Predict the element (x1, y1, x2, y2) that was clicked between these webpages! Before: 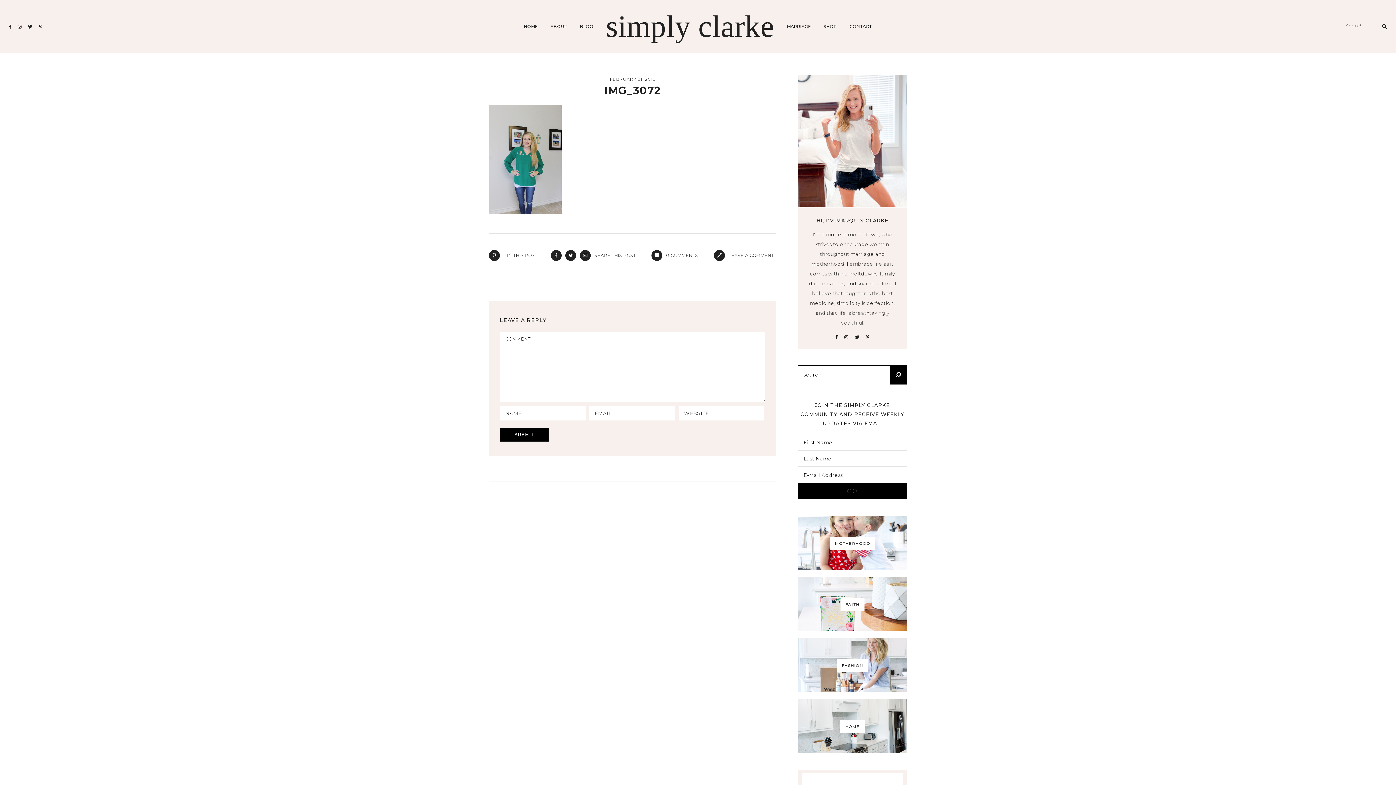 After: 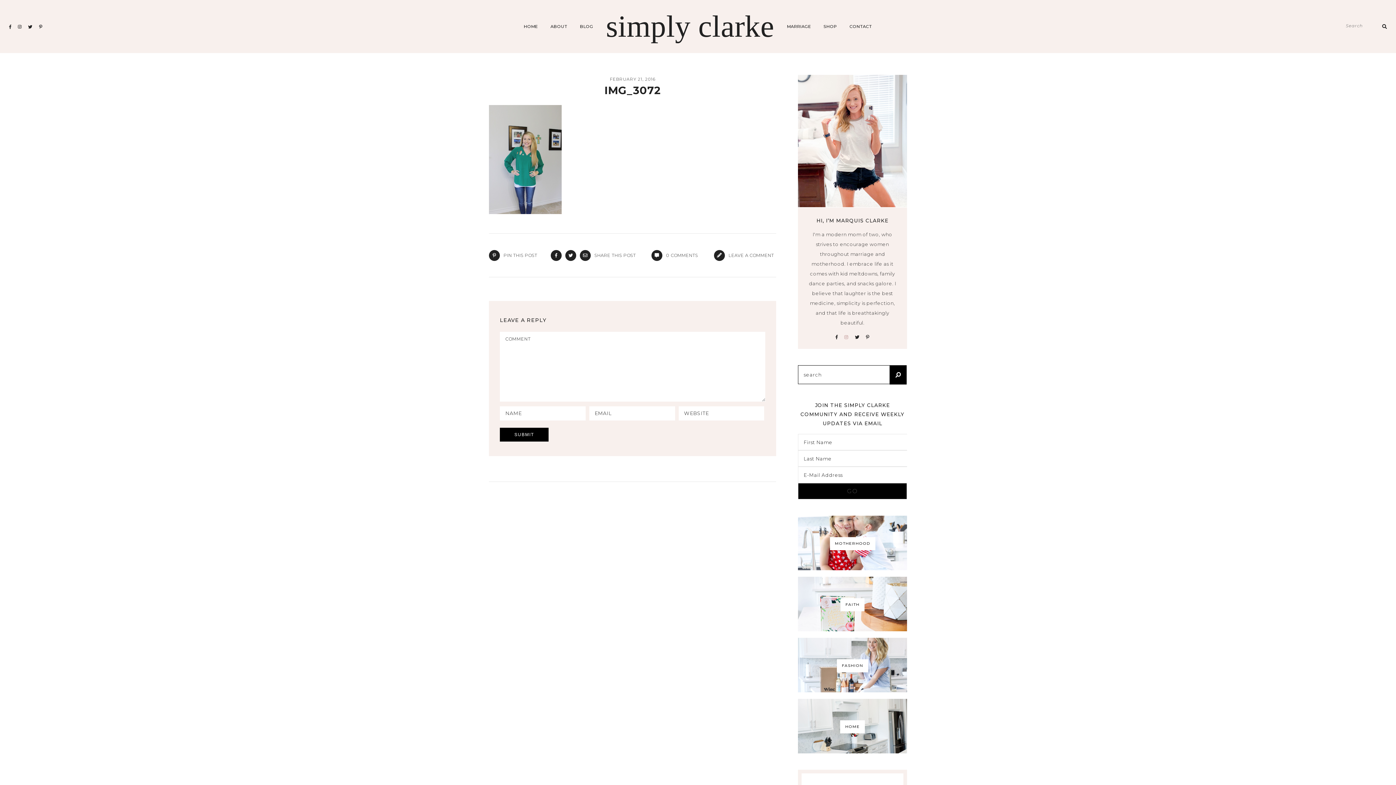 Action: bbox: (844, 334, 853, 340)